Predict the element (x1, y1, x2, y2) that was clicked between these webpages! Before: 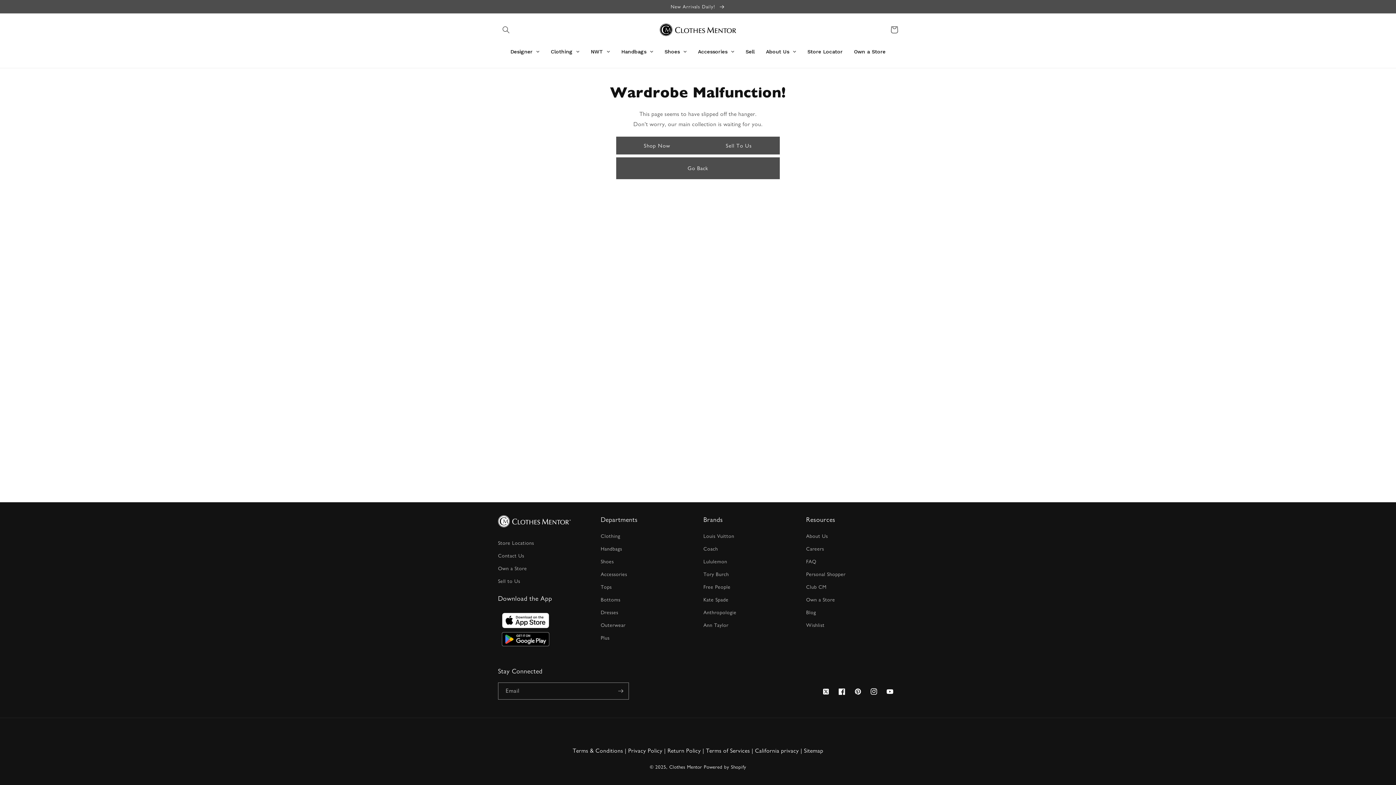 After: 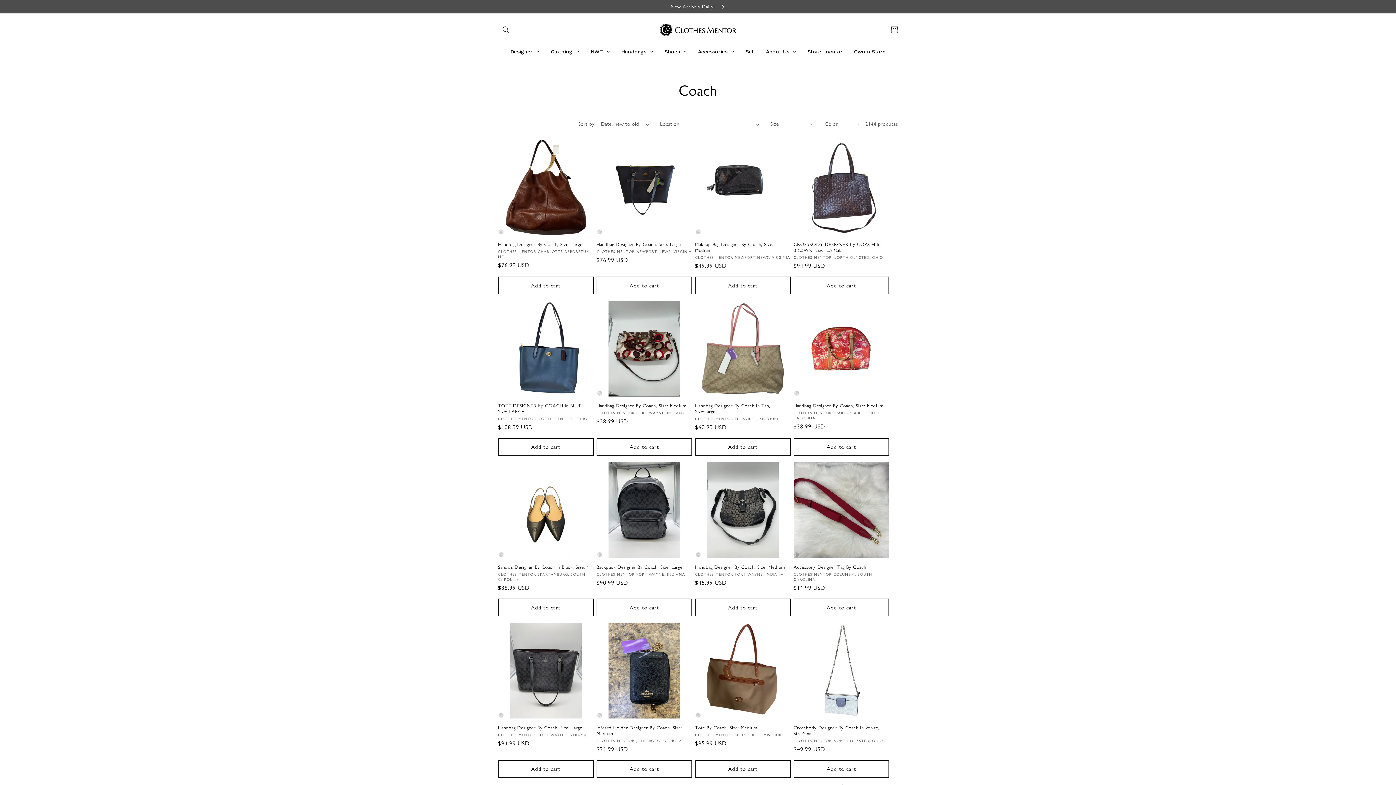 Action: bbox: (703, 543, 718, 555) label: Coach